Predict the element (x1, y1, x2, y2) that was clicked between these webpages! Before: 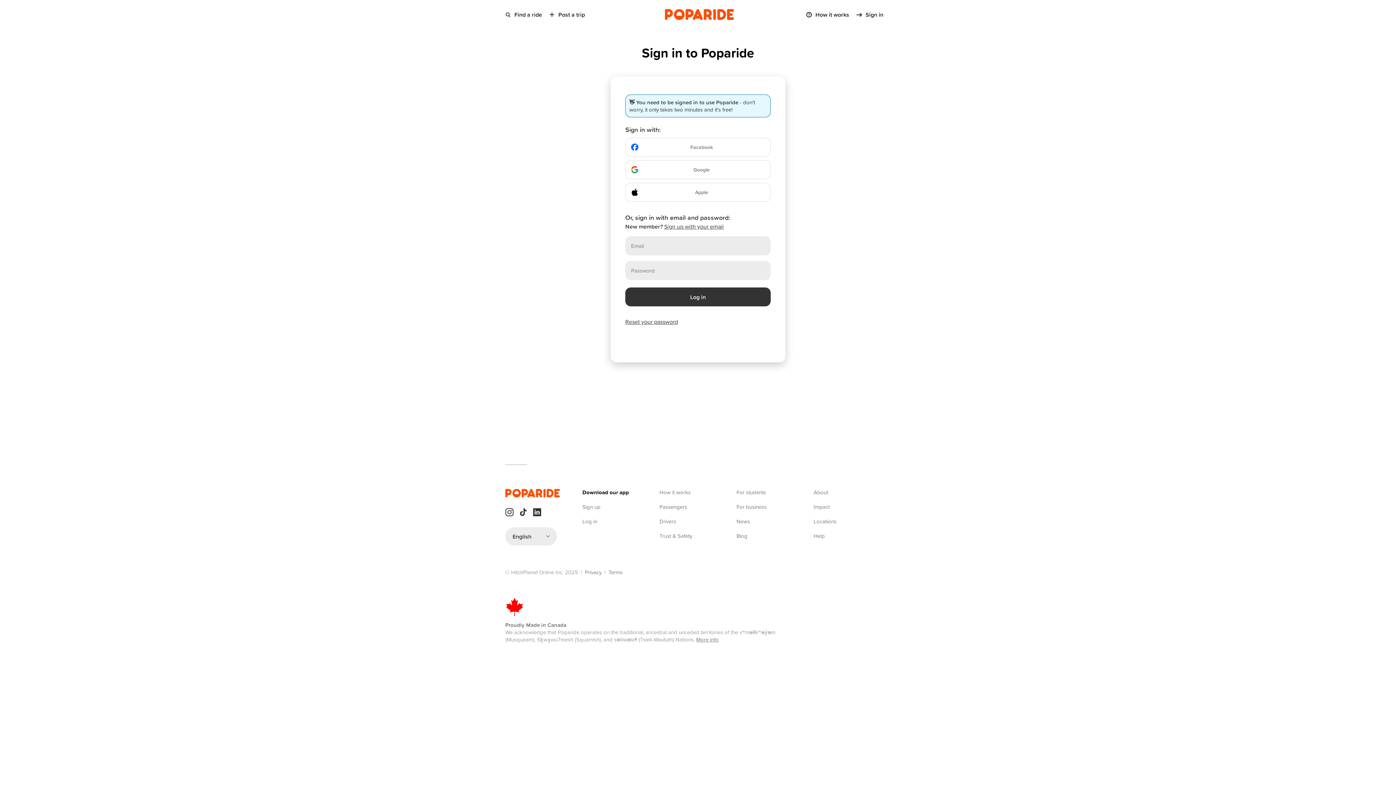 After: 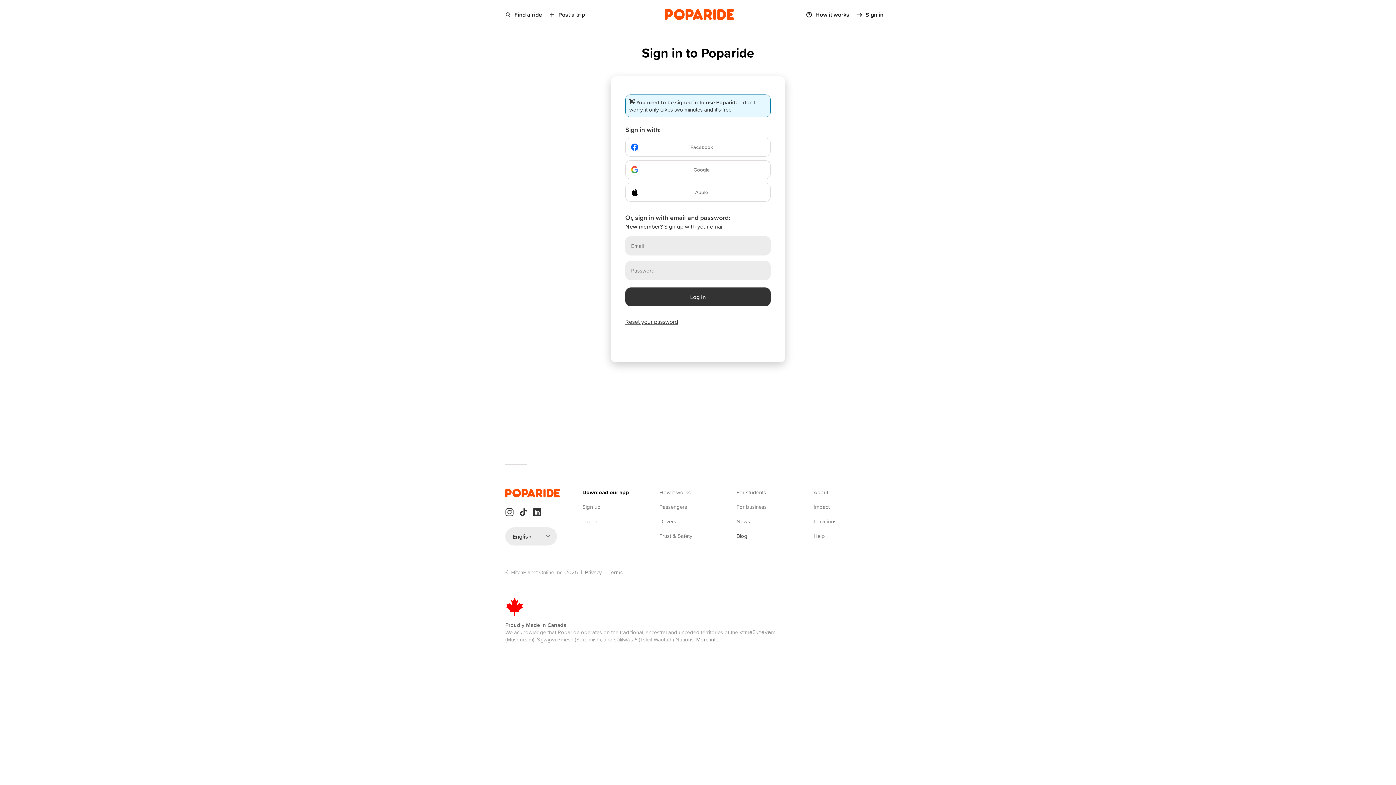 Action: label: Blog bbox: (736, 532, 747, 540)